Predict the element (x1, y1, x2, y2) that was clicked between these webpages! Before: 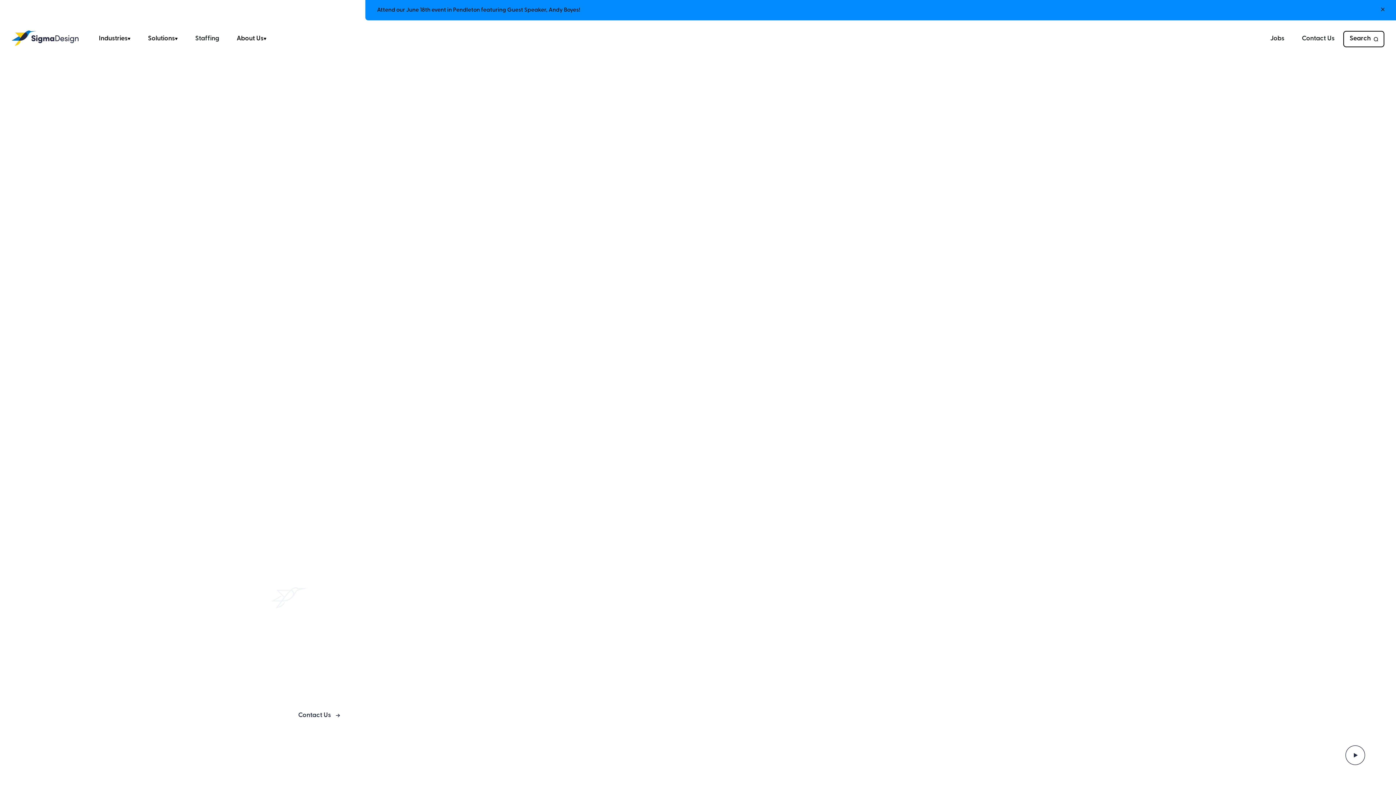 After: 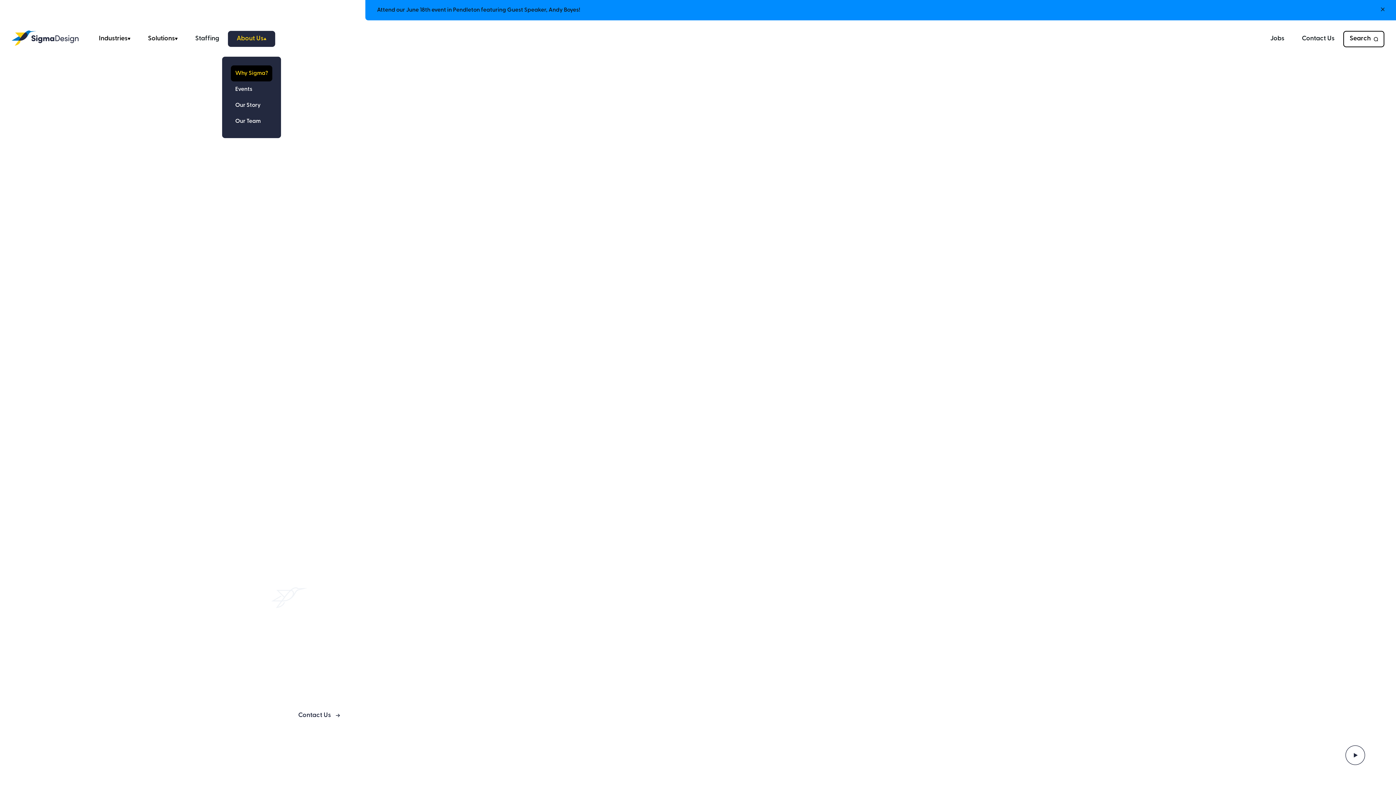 Action: bbox: (228, 30, 275, 46) label: About Us